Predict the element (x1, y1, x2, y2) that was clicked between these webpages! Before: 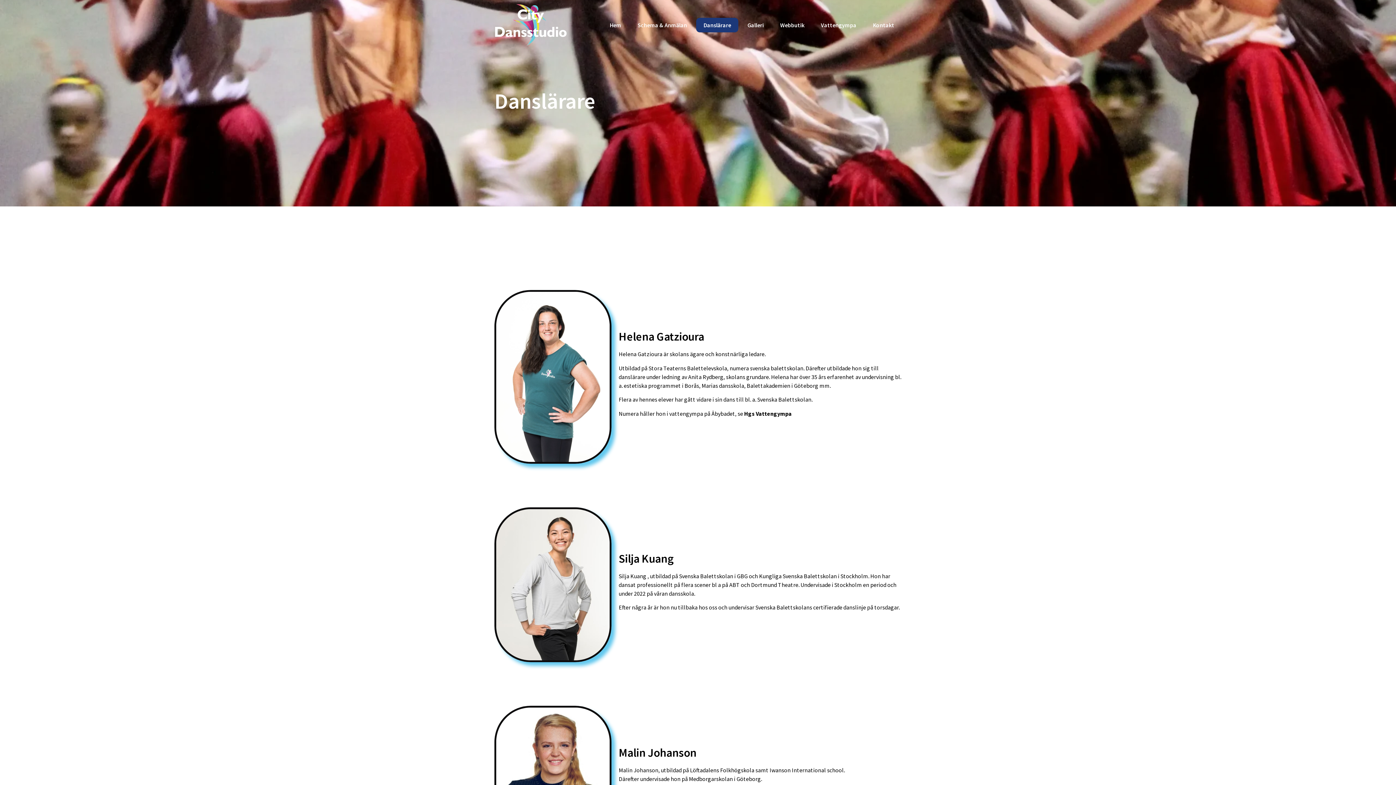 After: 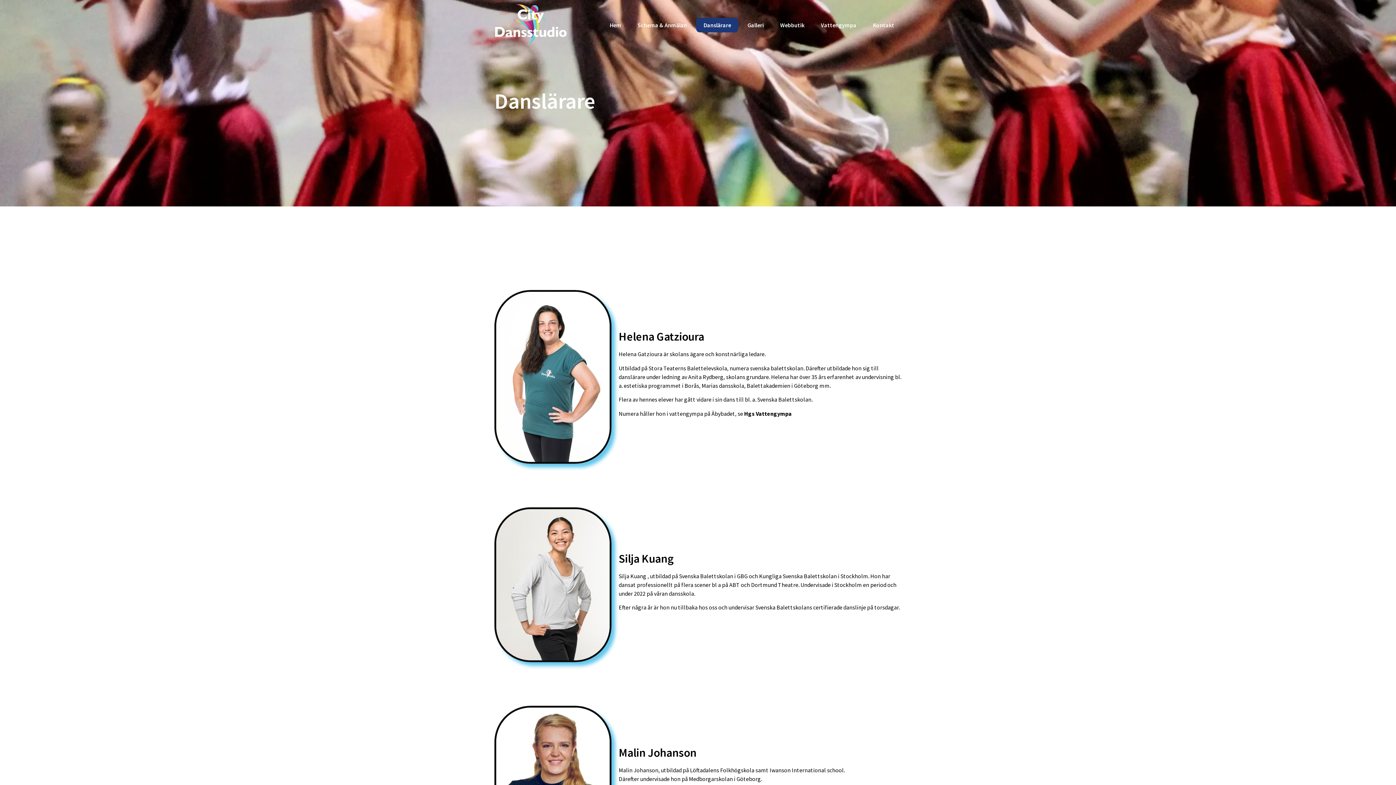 Action: bbox: (696, 17, 738, 32) label: Danslärare